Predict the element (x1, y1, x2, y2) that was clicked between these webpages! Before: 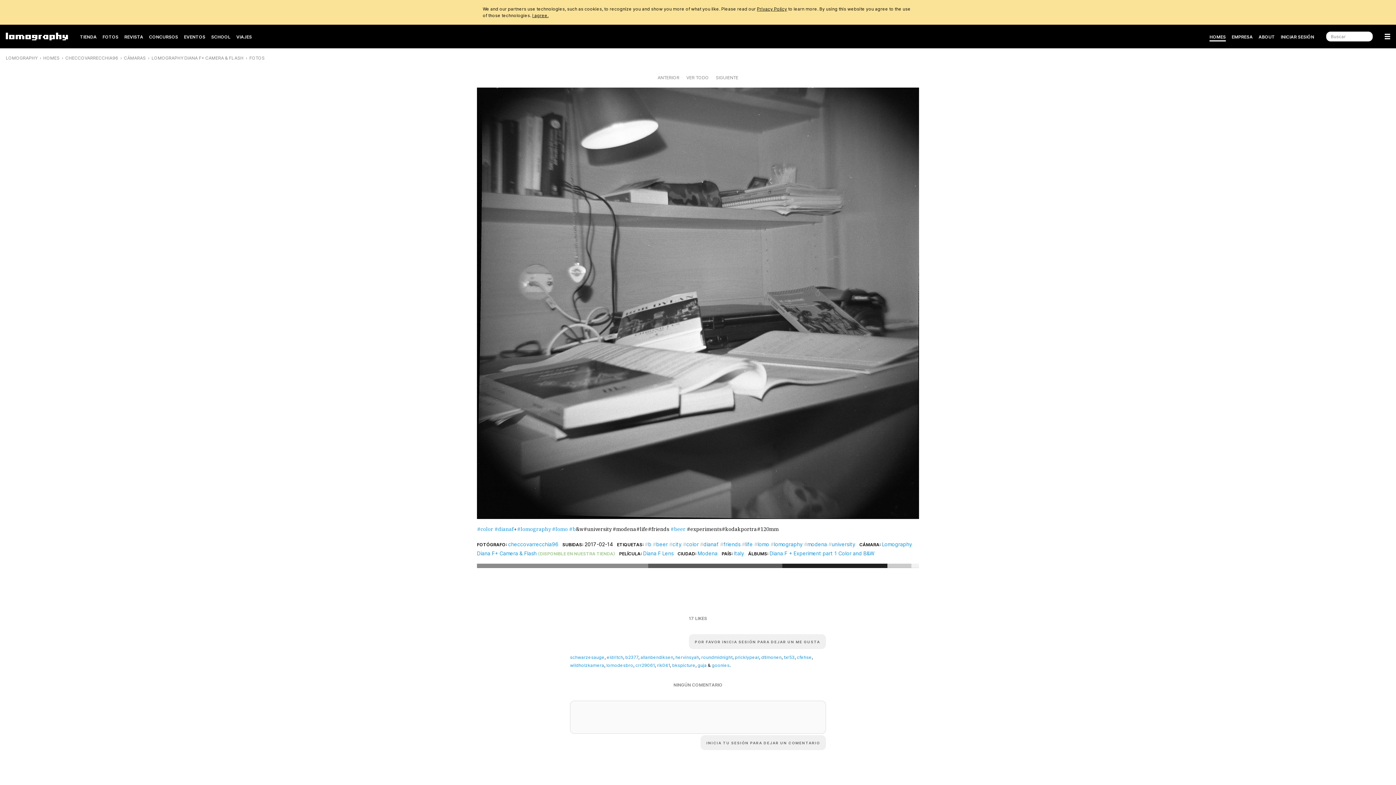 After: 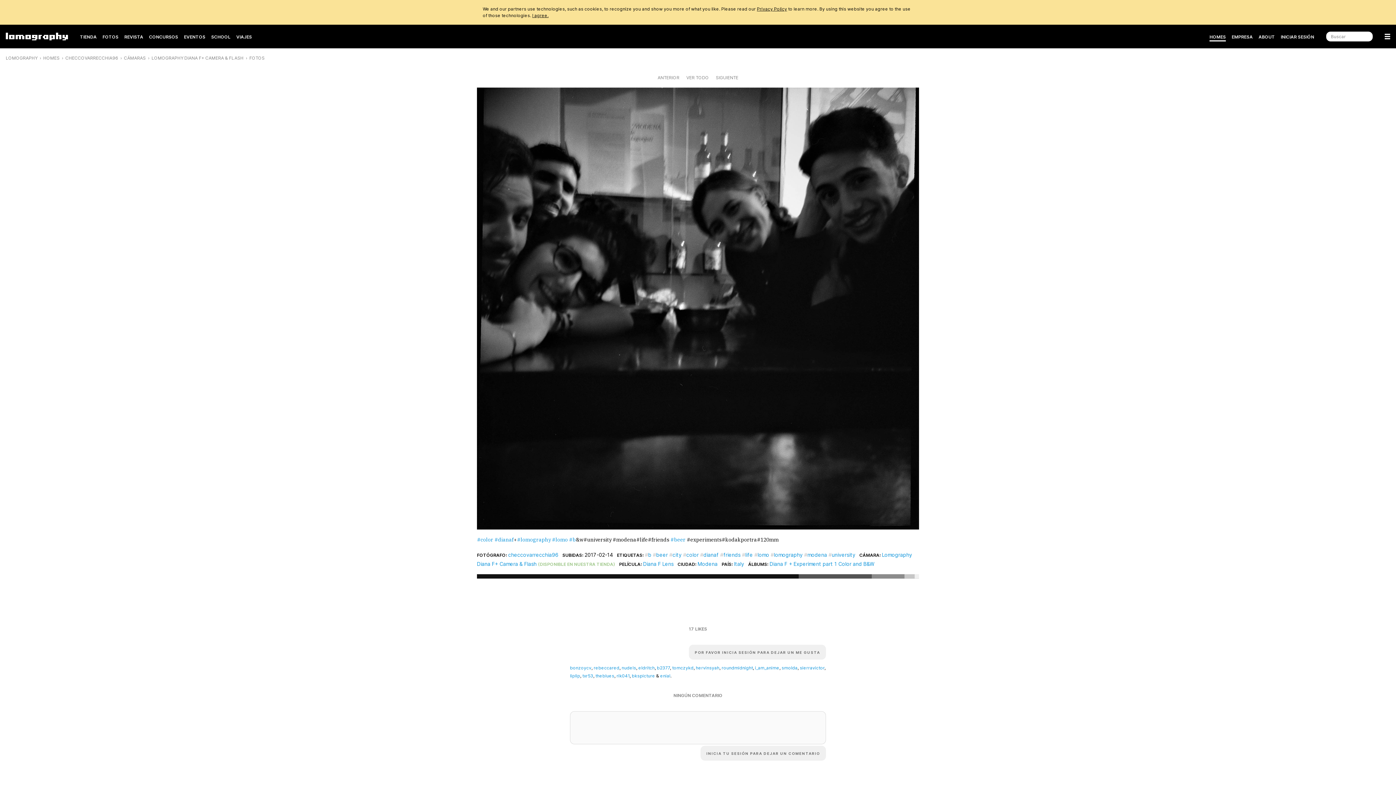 Action: label: SIGUIENTE bbox: (713, 72, 741, 83)